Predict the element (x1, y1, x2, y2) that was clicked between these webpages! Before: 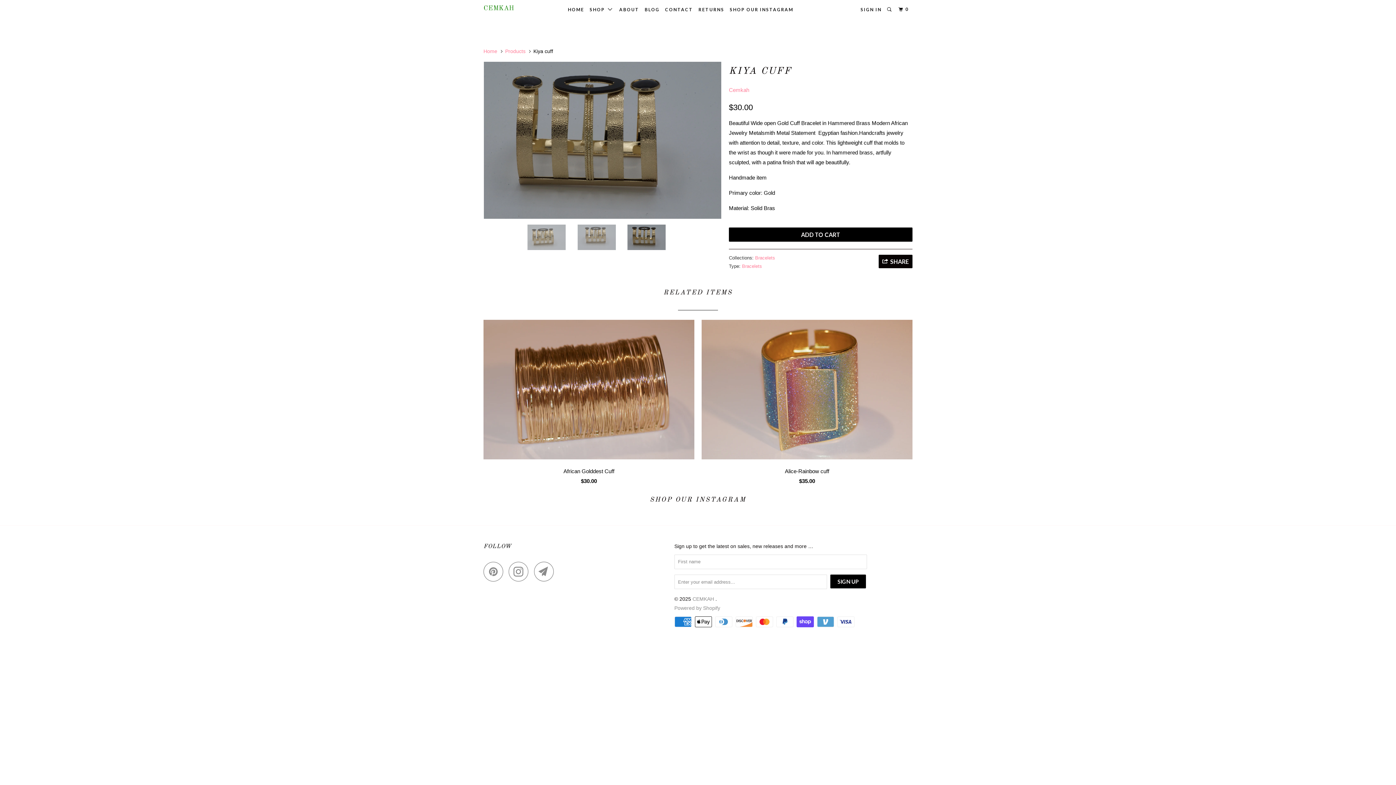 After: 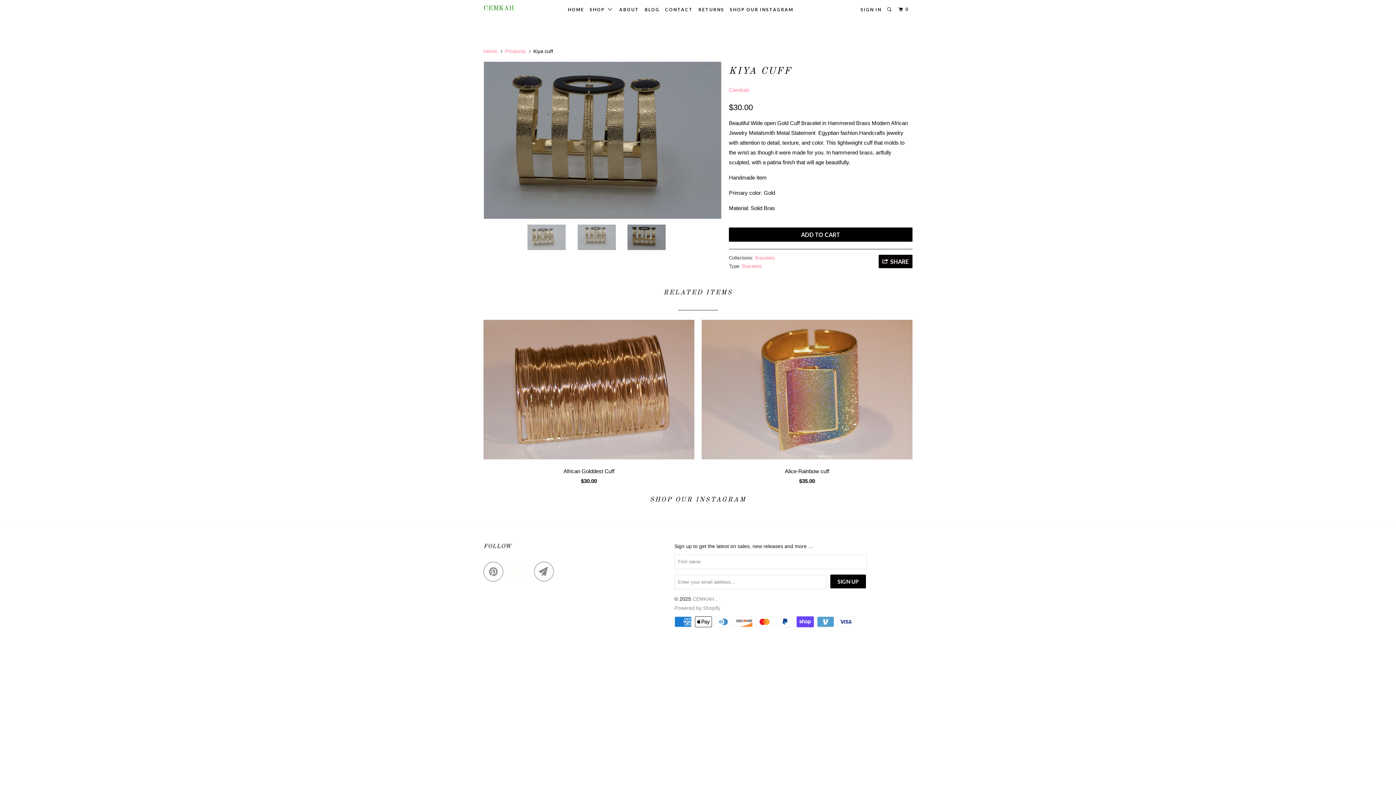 Action: bbox: (508, 561, 532, 581)